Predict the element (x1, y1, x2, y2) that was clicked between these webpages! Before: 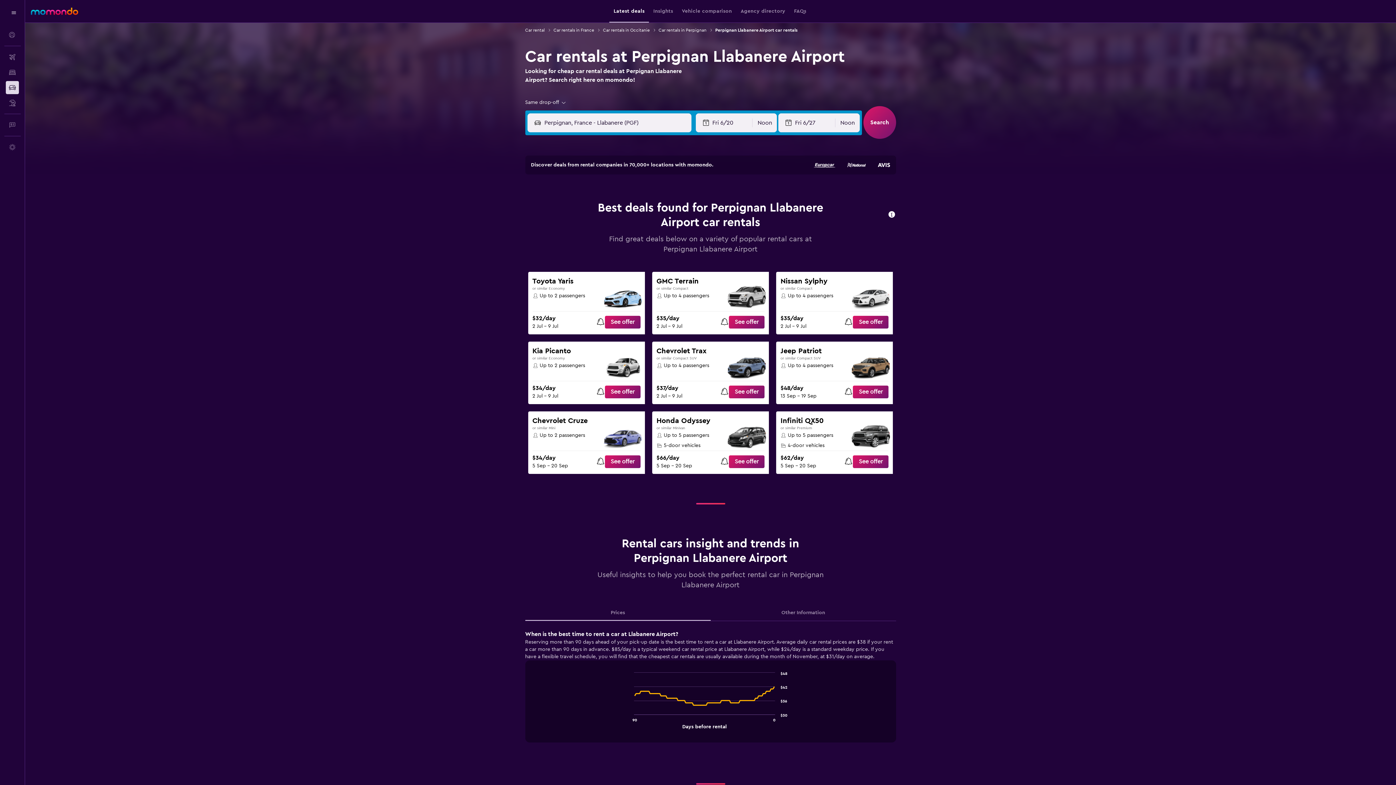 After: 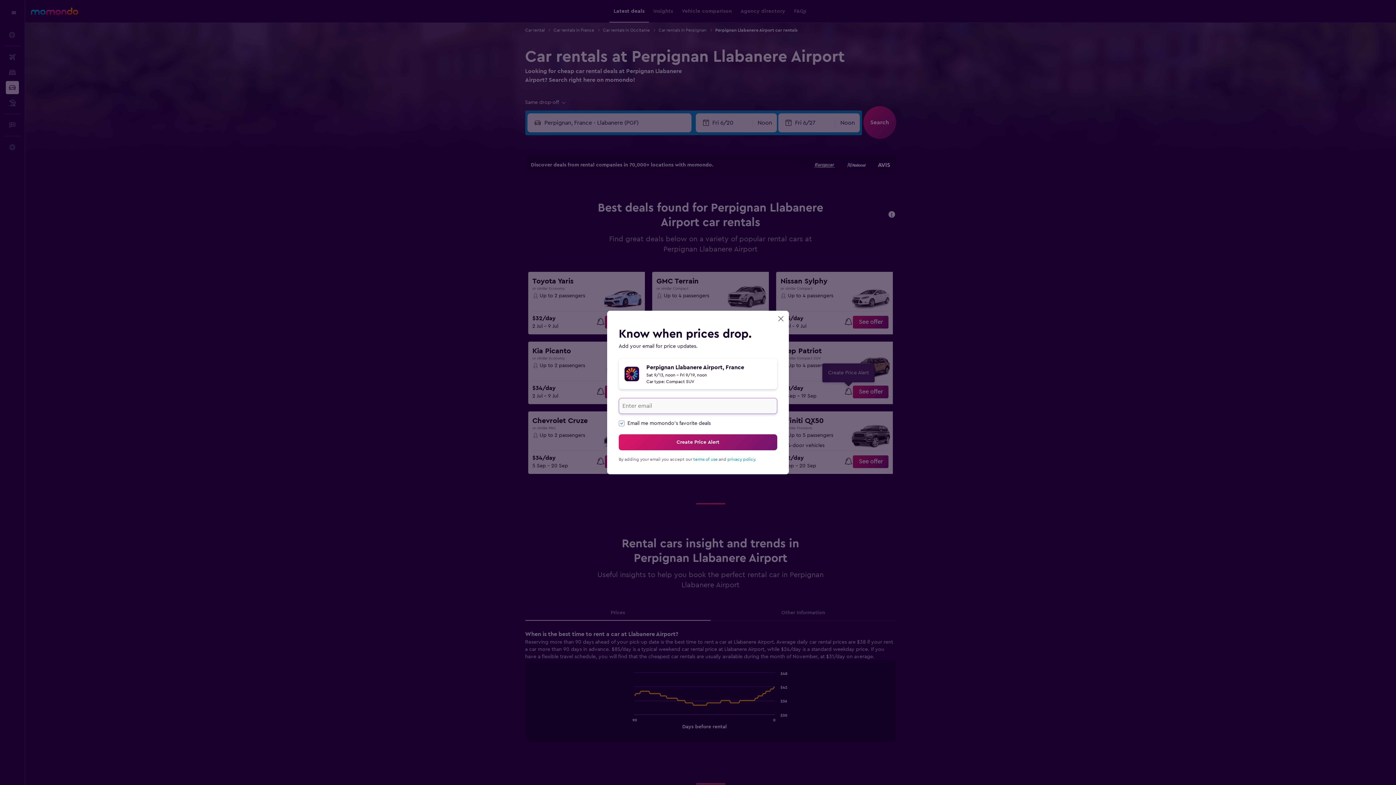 Action: bbox: (844, 385, 853, 398)